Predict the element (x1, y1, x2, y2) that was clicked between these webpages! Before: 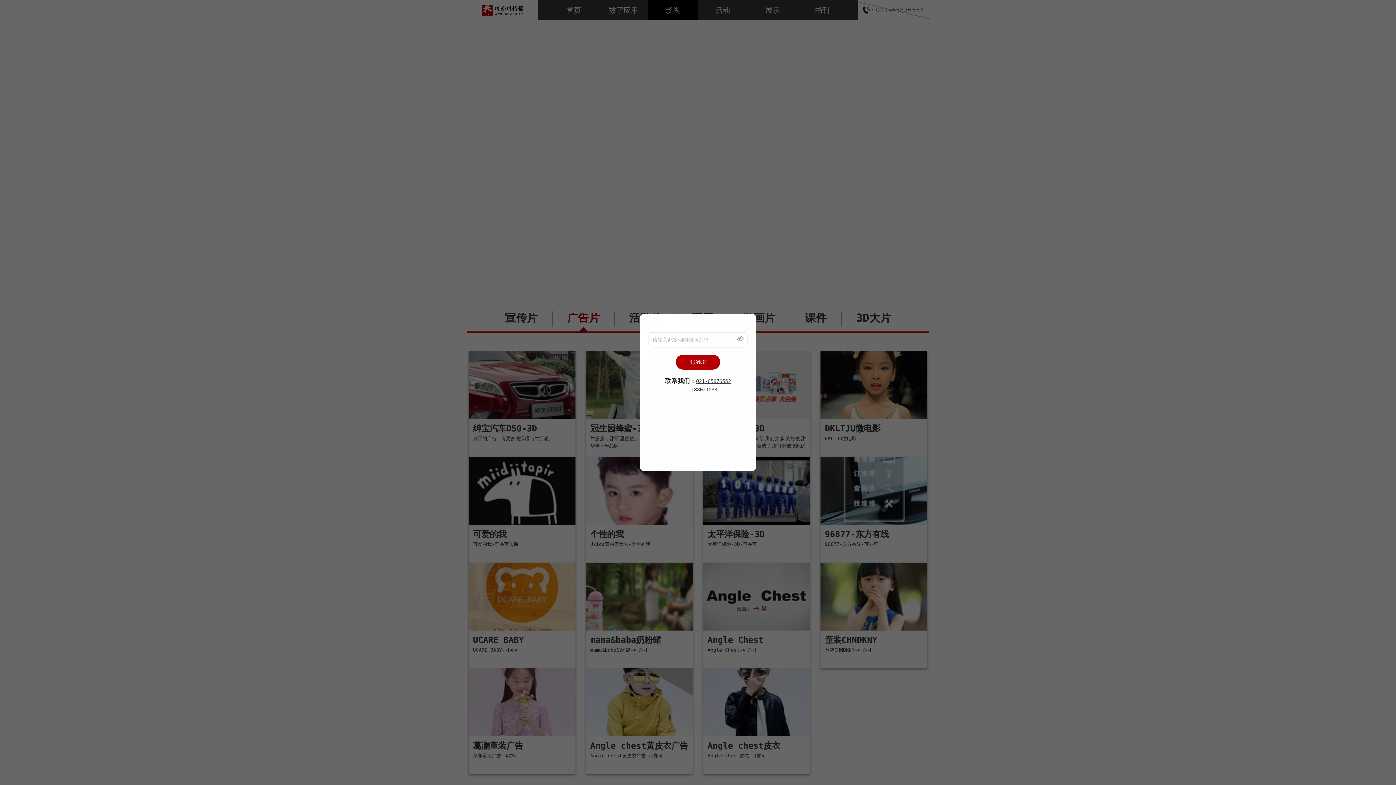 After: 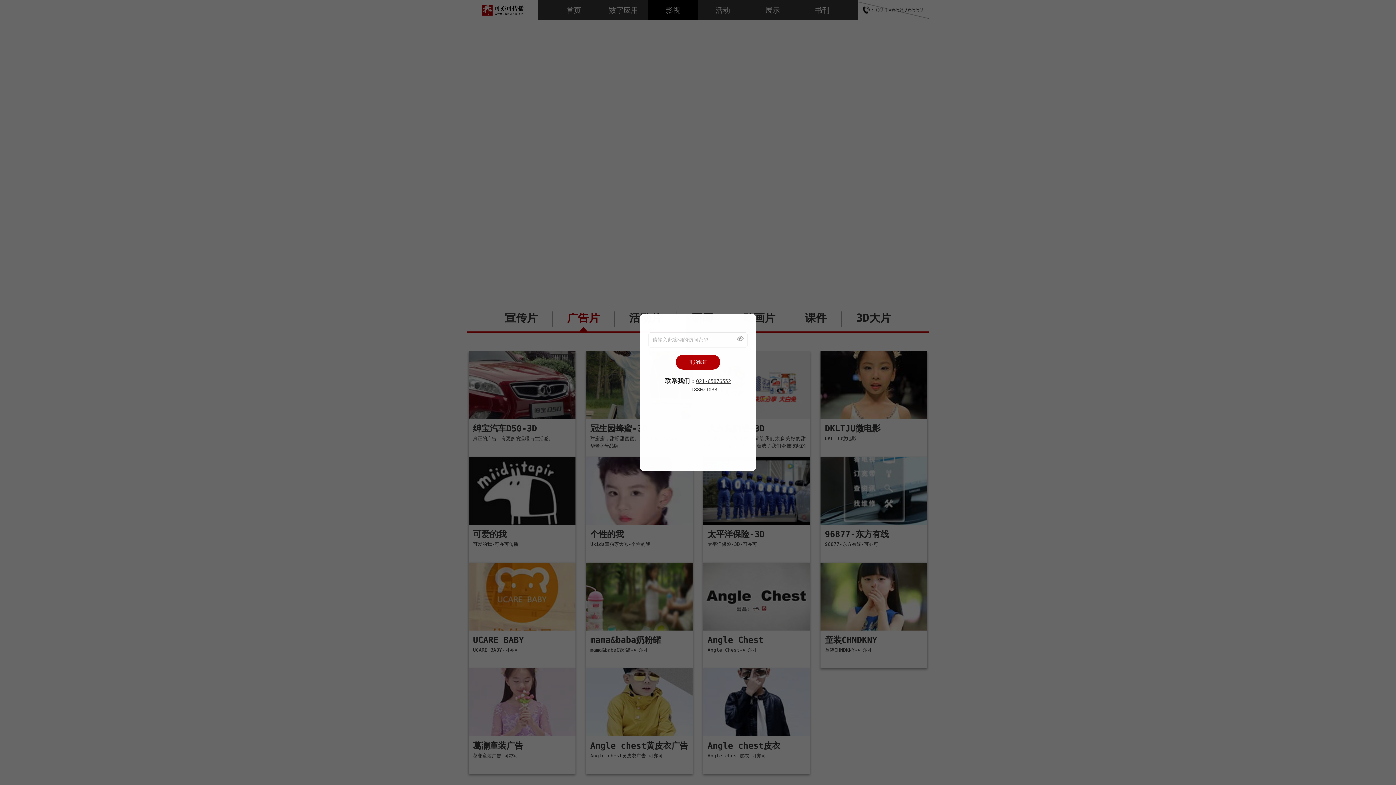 Action: bbox: (676, 354, 720, 369) label: 开始验证